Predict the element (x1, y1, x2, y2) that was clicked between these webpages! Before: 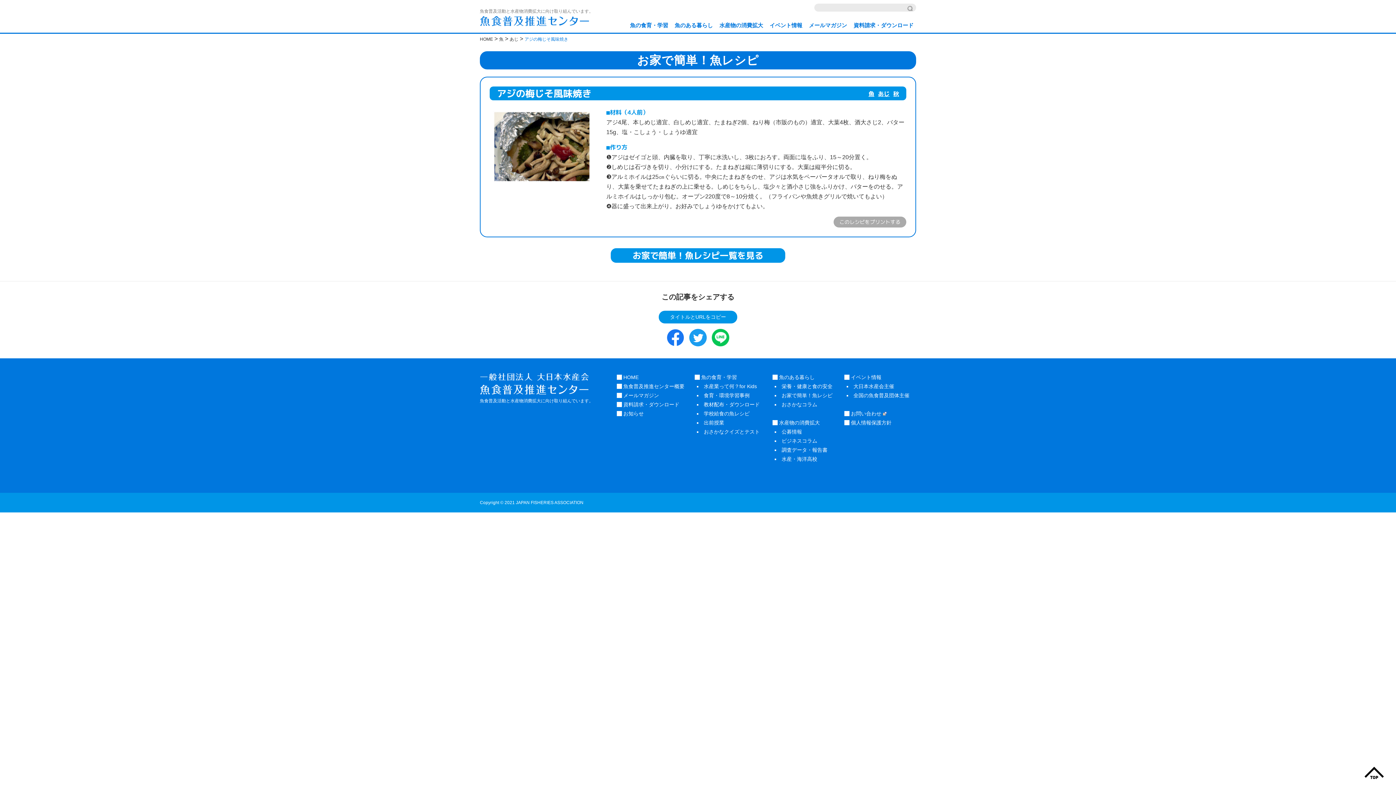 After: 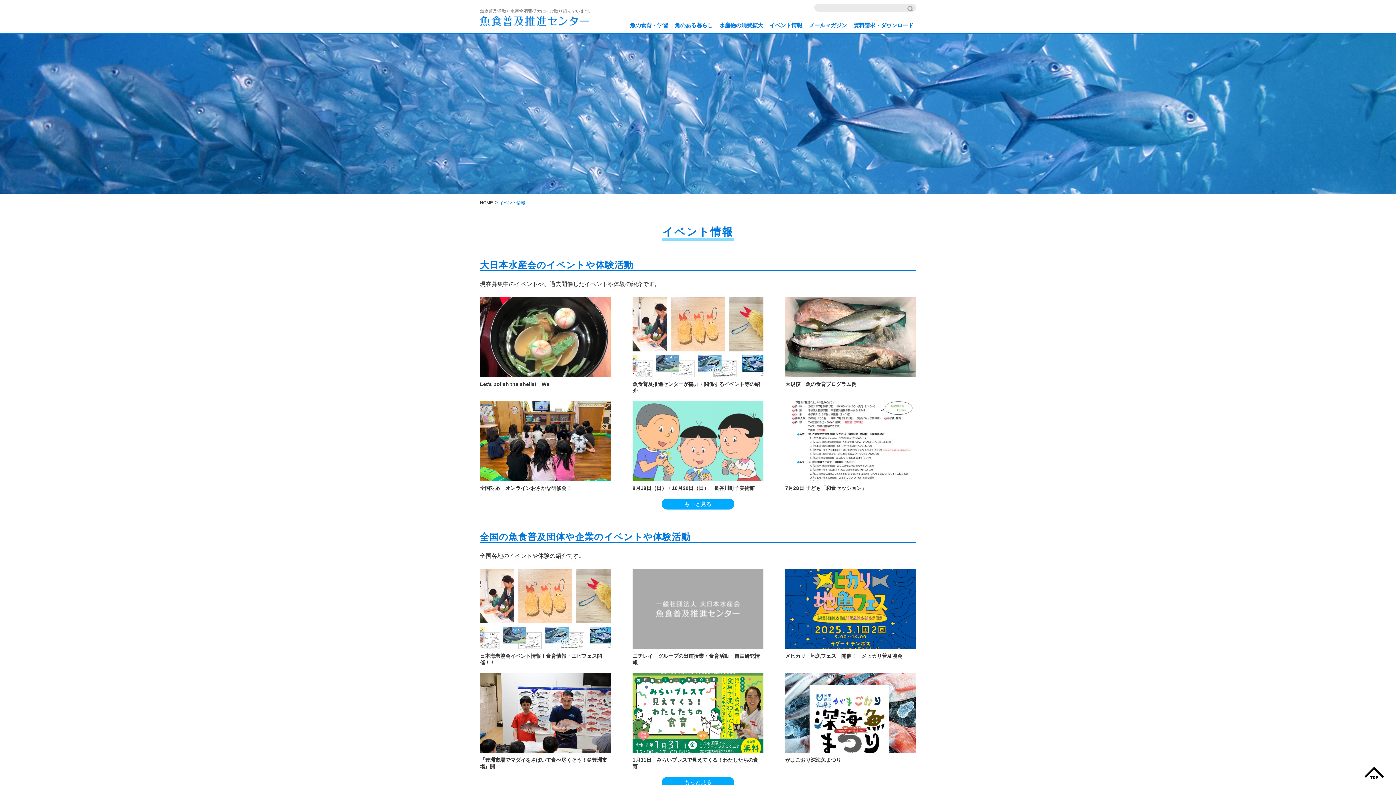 Action: label: イベント情報 bbox: (767, 18, 805, 32)